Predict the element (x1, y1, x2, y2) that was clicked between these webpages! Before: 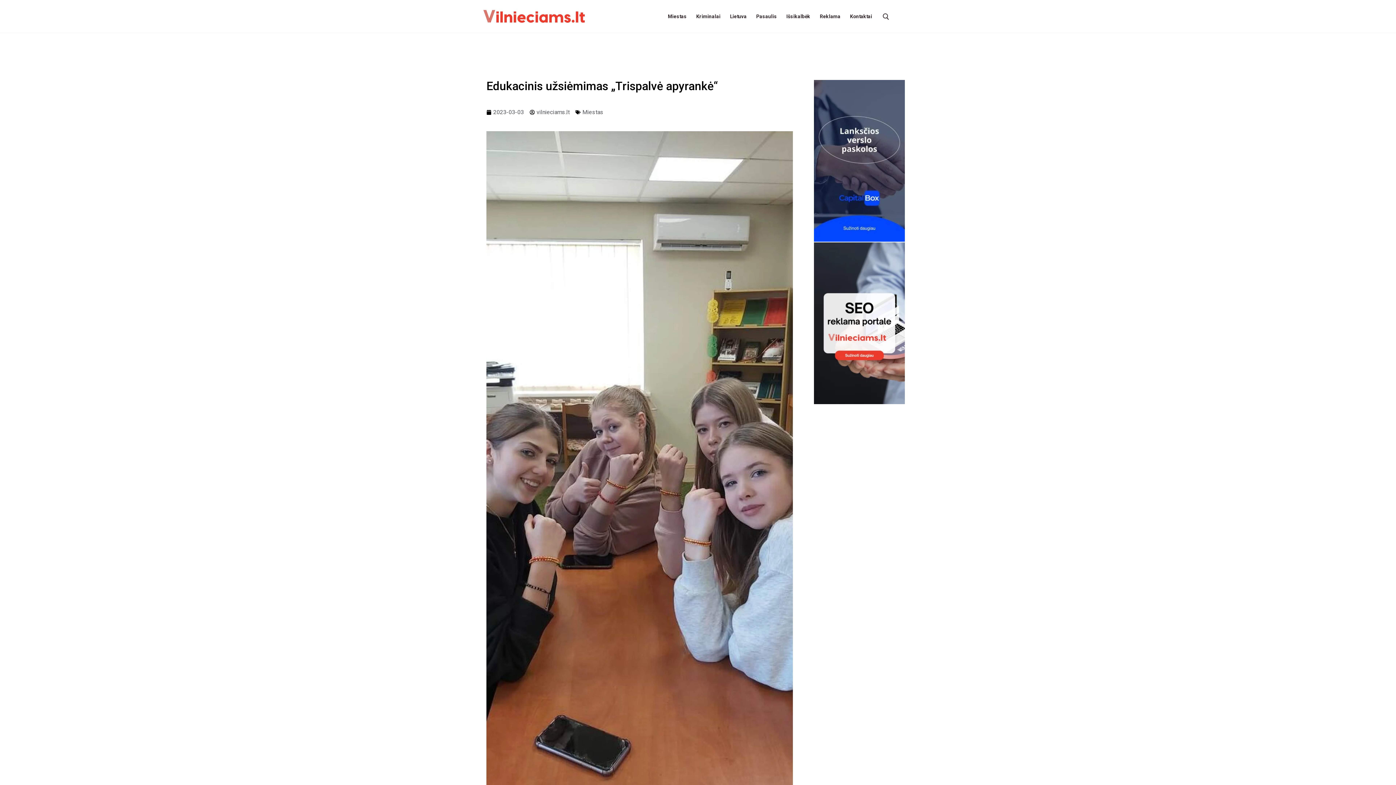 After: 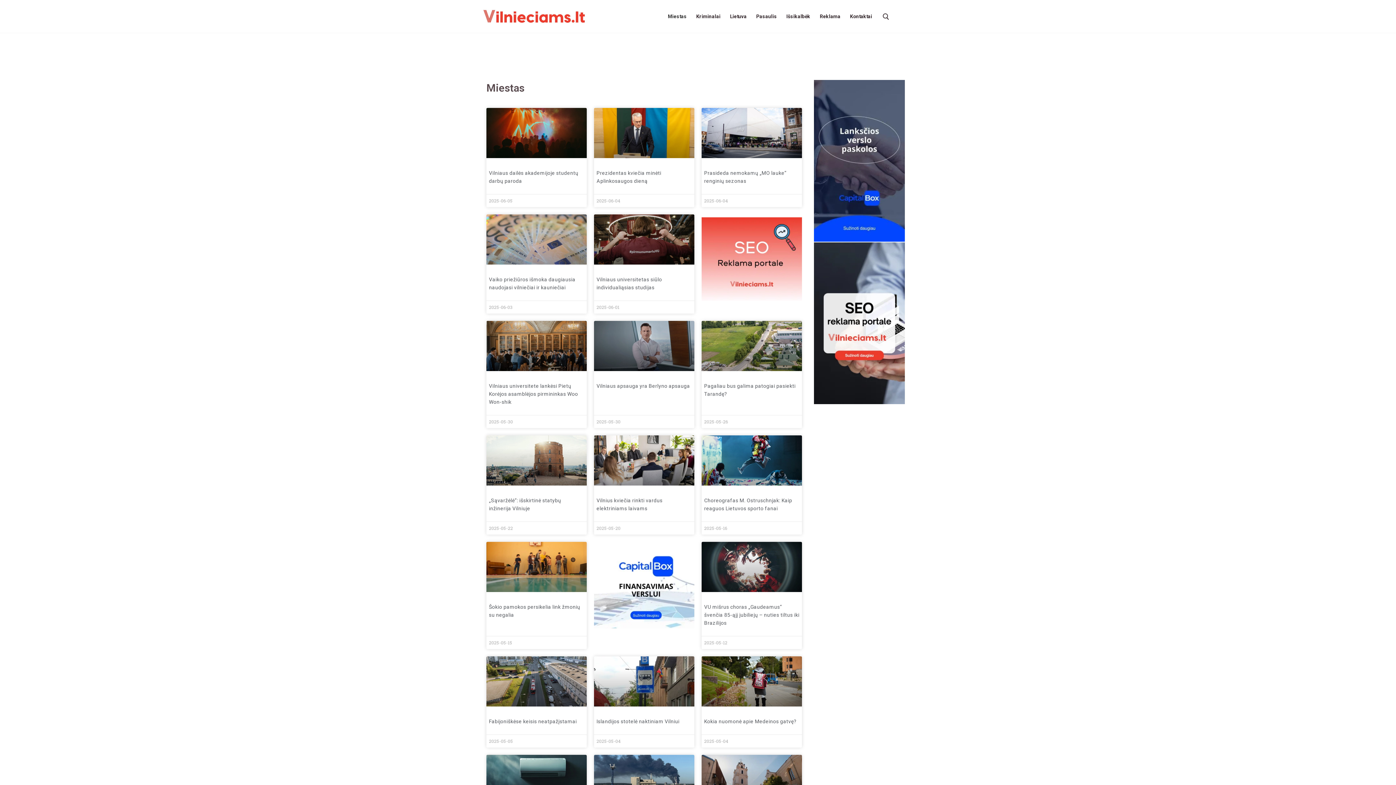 Action: bbox: (663, 2, 691, 29) label: Miestas